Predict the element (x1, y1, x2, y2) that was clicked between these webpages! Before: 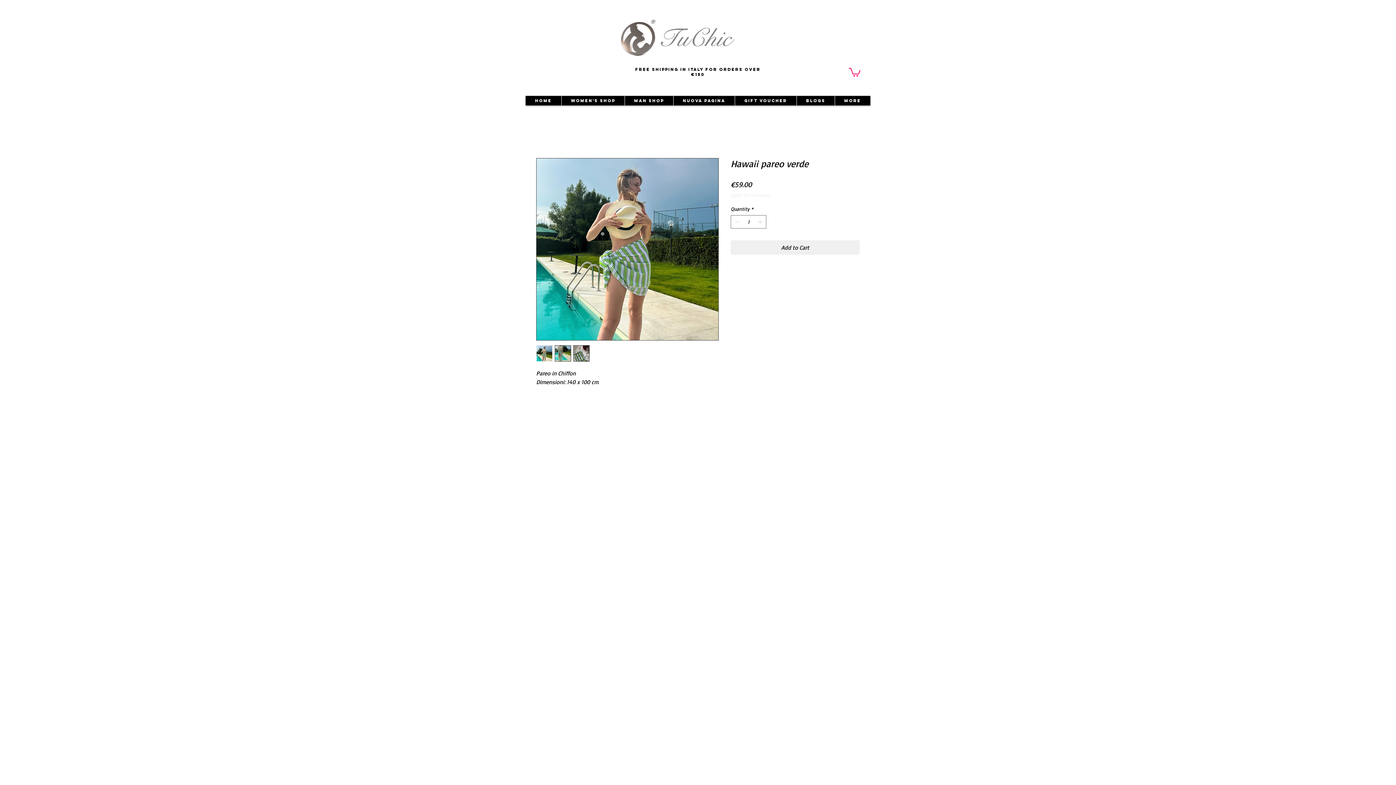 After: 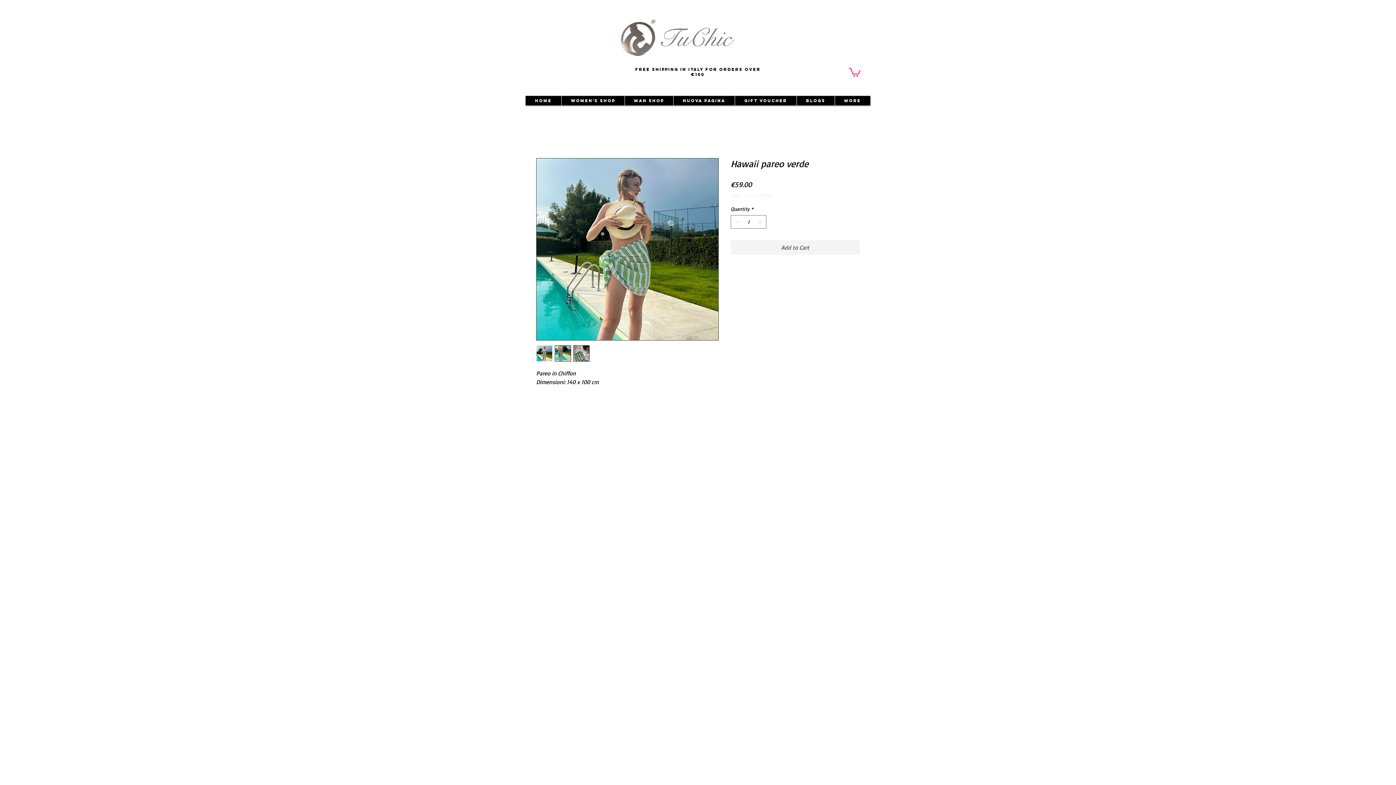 Action: label: Add to Cart bbox: (730, 240, 860, 254)